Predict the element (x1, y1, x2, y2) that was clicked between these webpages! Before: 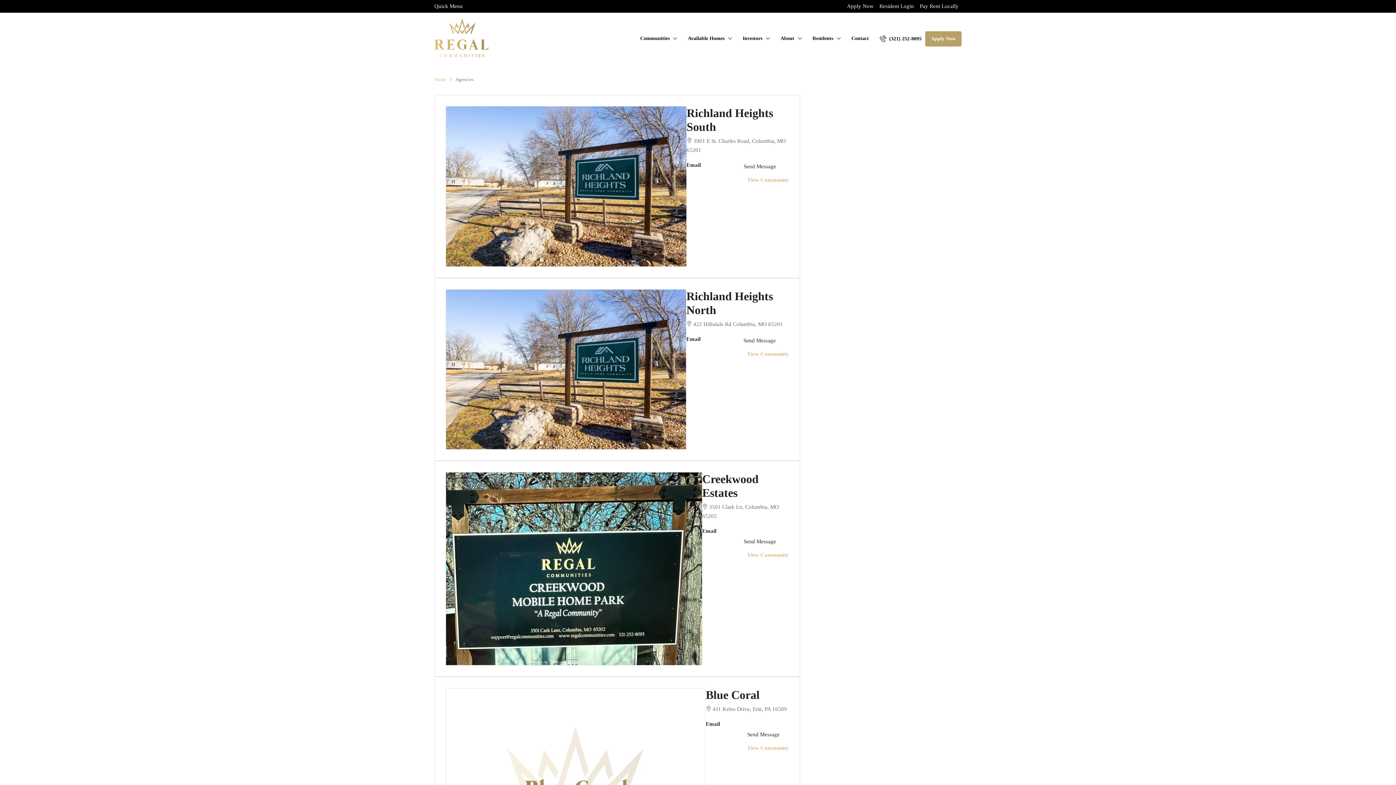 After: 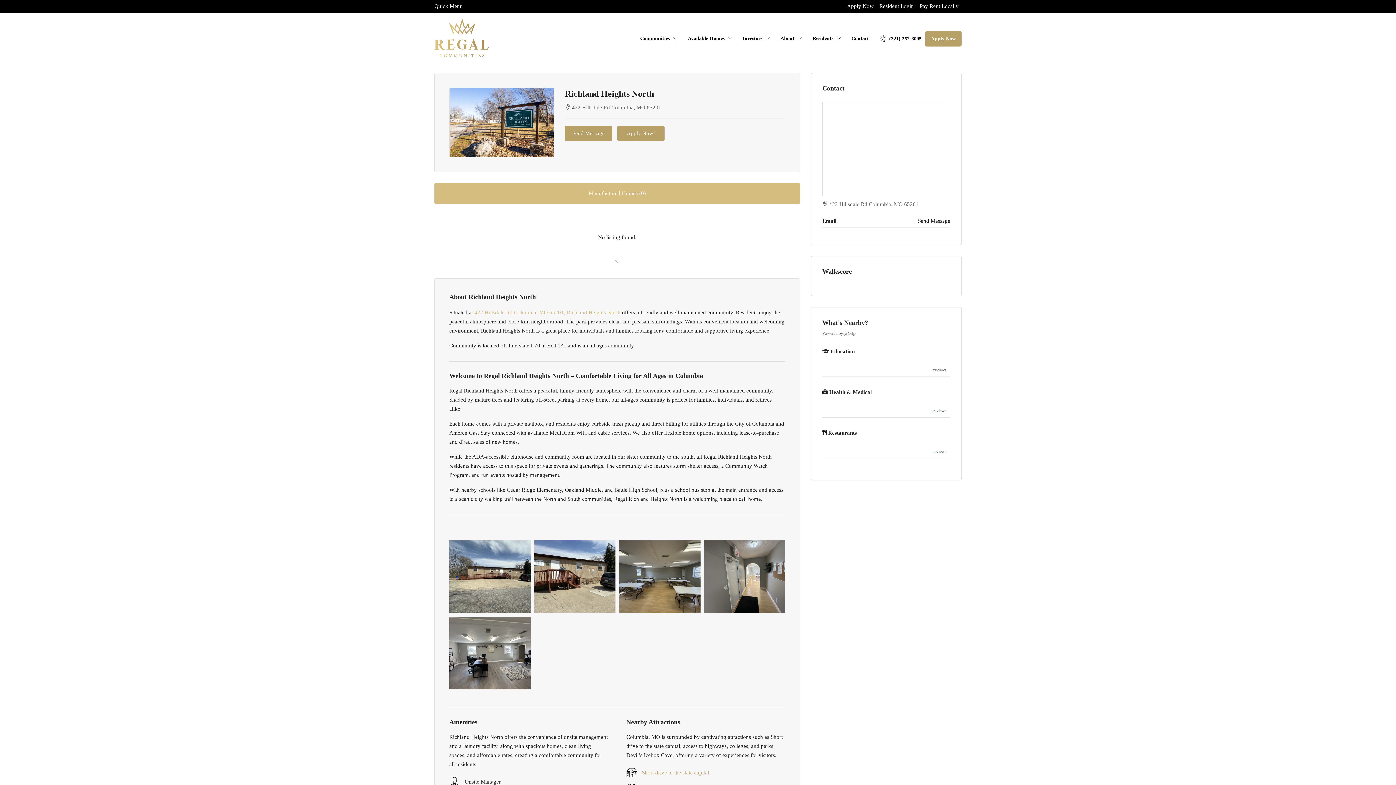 Action: label: View Community bbox: (747, 349, 789, 358)